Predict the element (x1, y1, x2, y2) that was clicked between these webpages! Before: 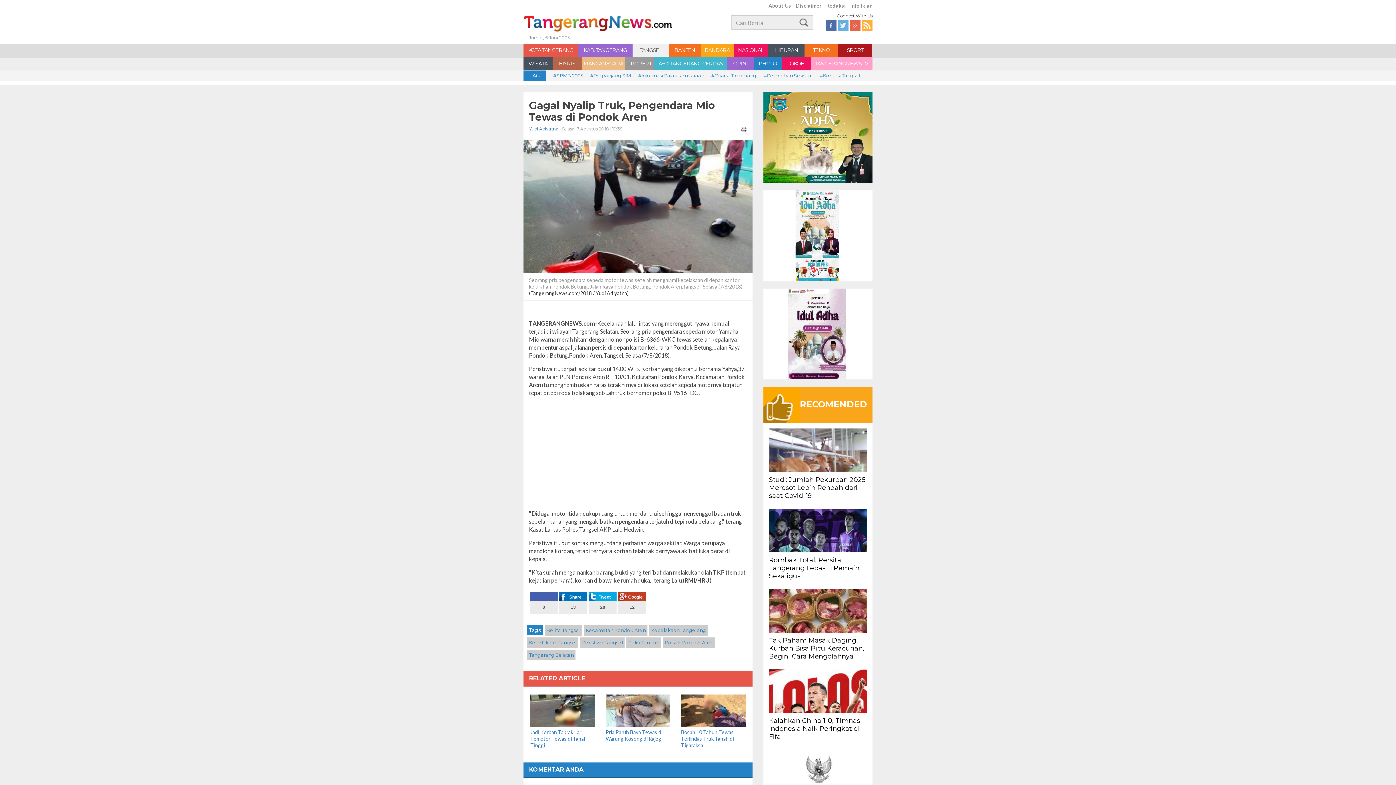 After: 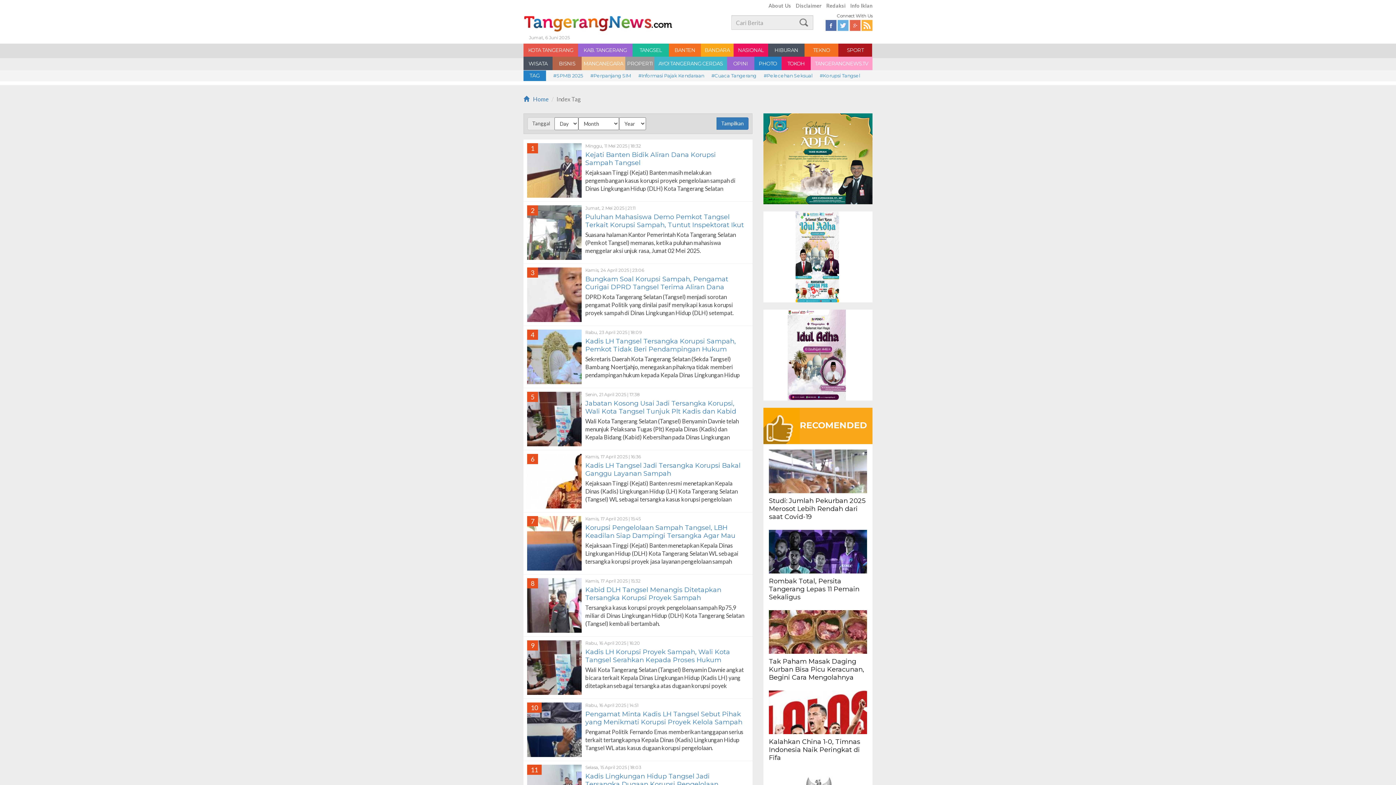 Action: bbox: (816, 70, 863, 80) label: #Korupsi Tangsel